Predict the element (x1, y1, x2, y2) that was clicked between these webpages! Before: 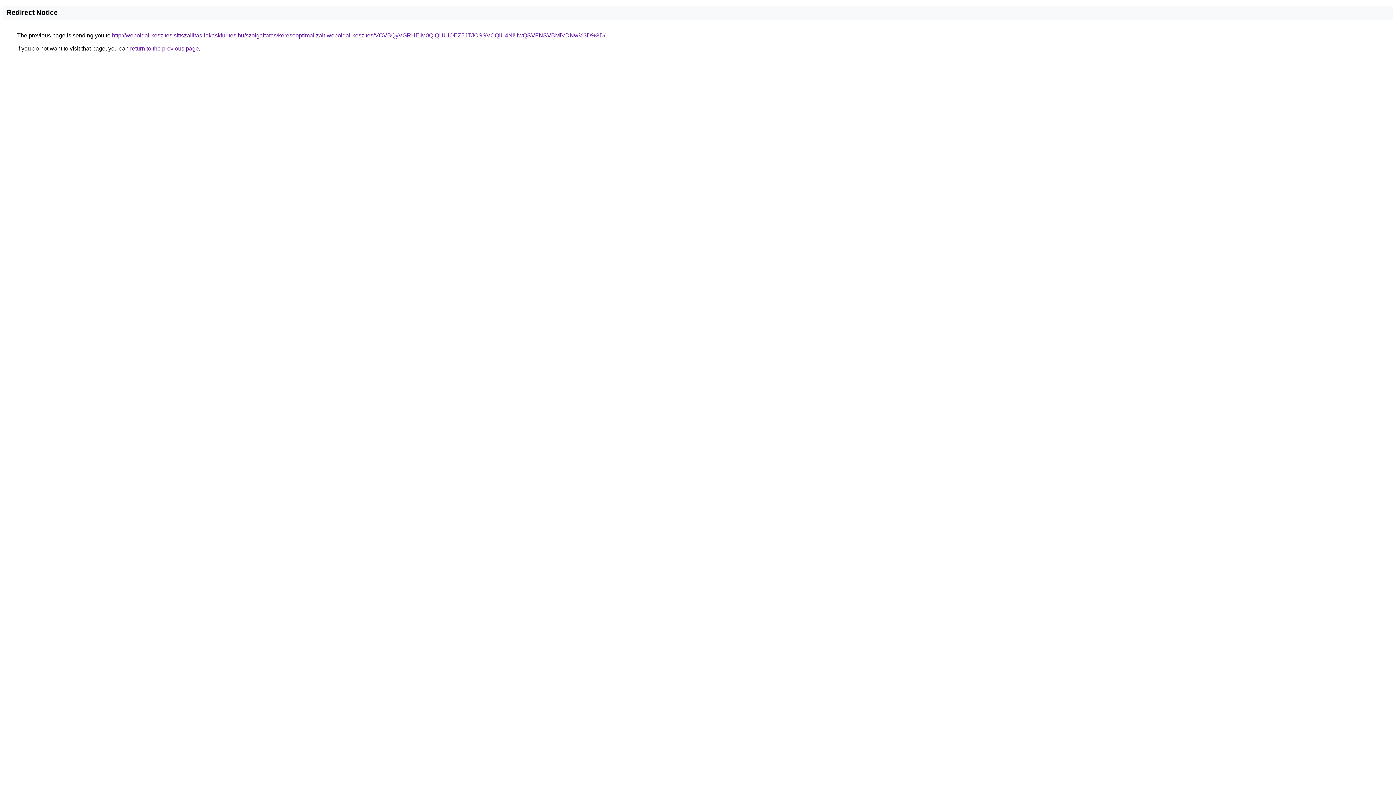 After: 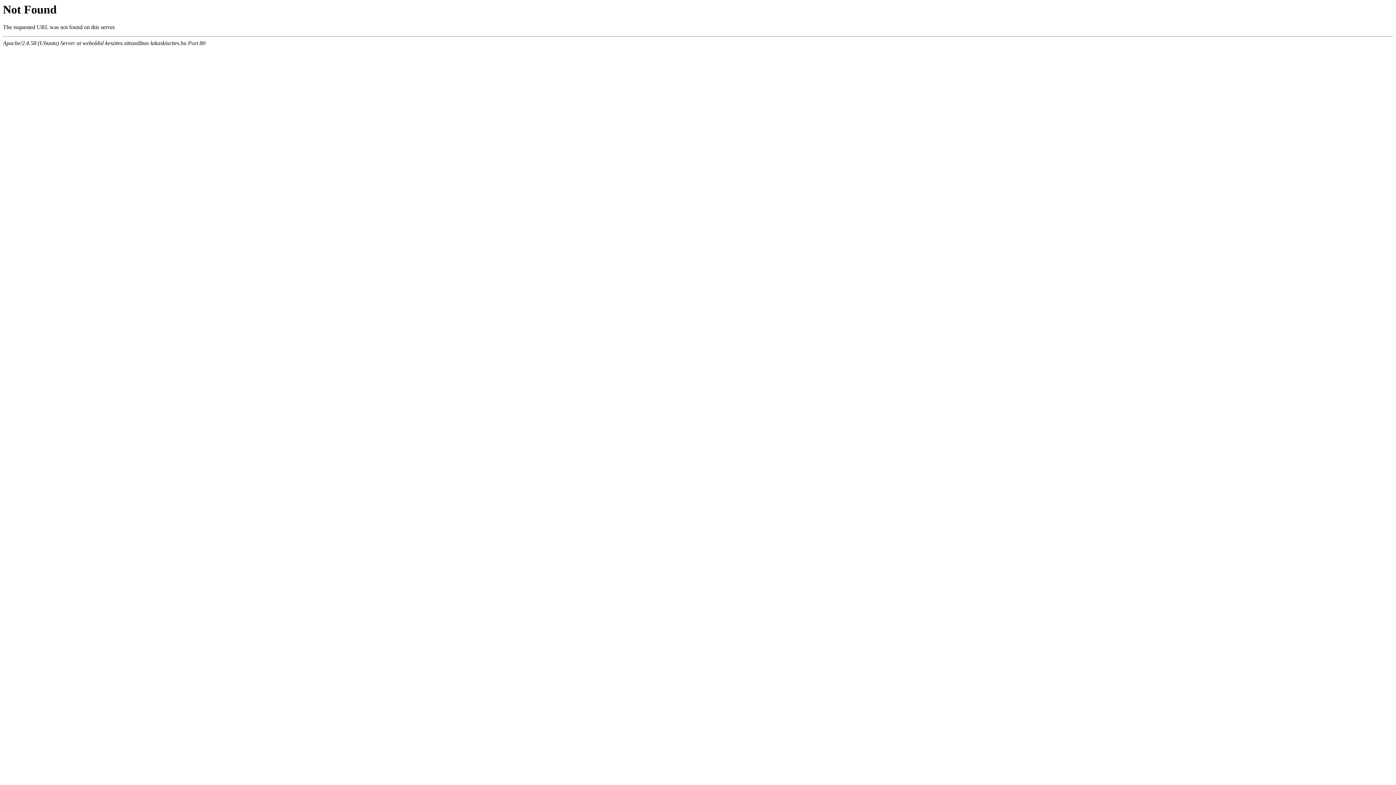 Action: label: http://weboldal-keszites.sittszallitas-lakaskiurites.hu/szolgaltatas/keresooptimalizalt-weboldal-keszites/VCVBQyVGRHElM0QlQUUlOEZ5JTJCSSVCQiU4NiUwQSVFNSVBMiVDNw%3D%3D/ bbox: (112, 32, 605, 38)